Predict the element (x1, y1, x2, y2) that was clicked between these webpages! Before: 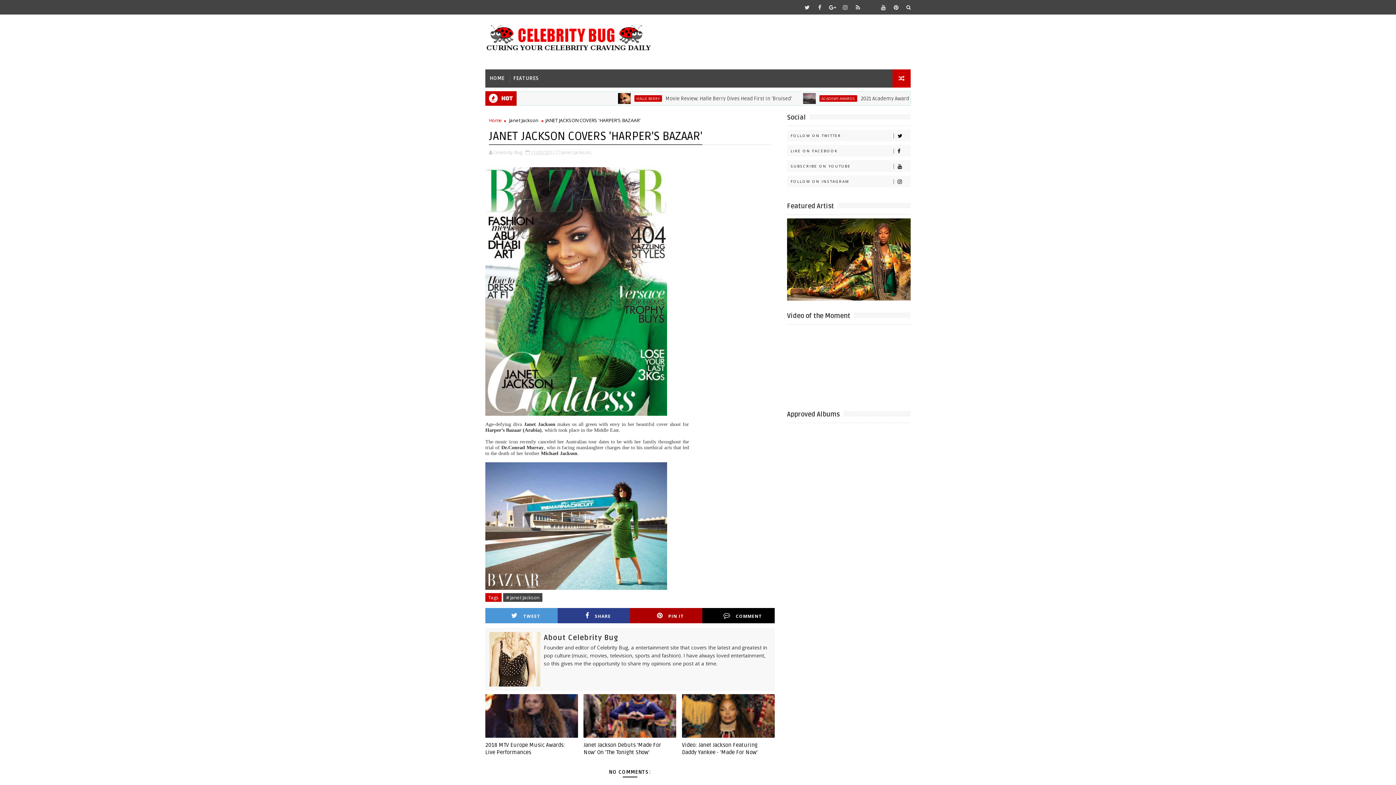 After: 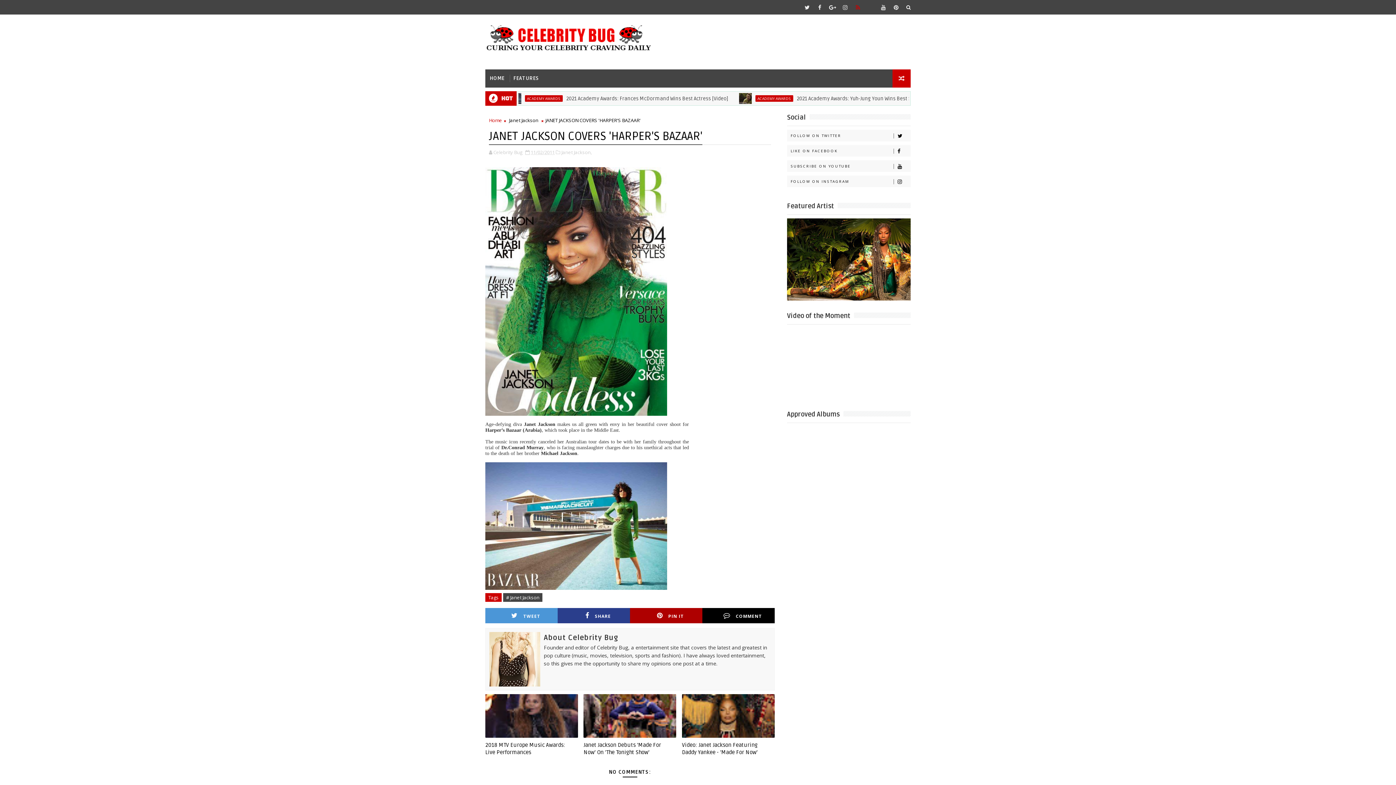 Action: bbox: (852, 1, 863, 12)